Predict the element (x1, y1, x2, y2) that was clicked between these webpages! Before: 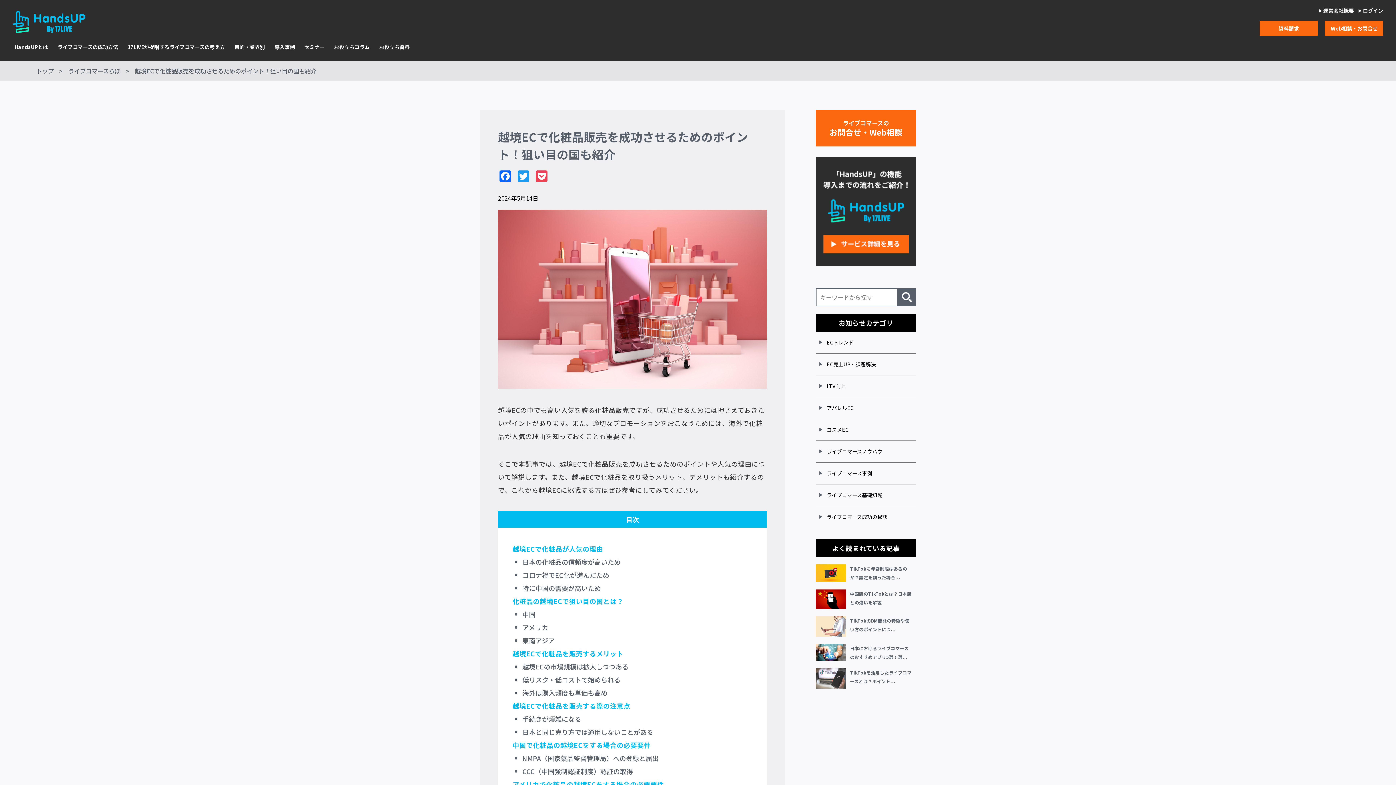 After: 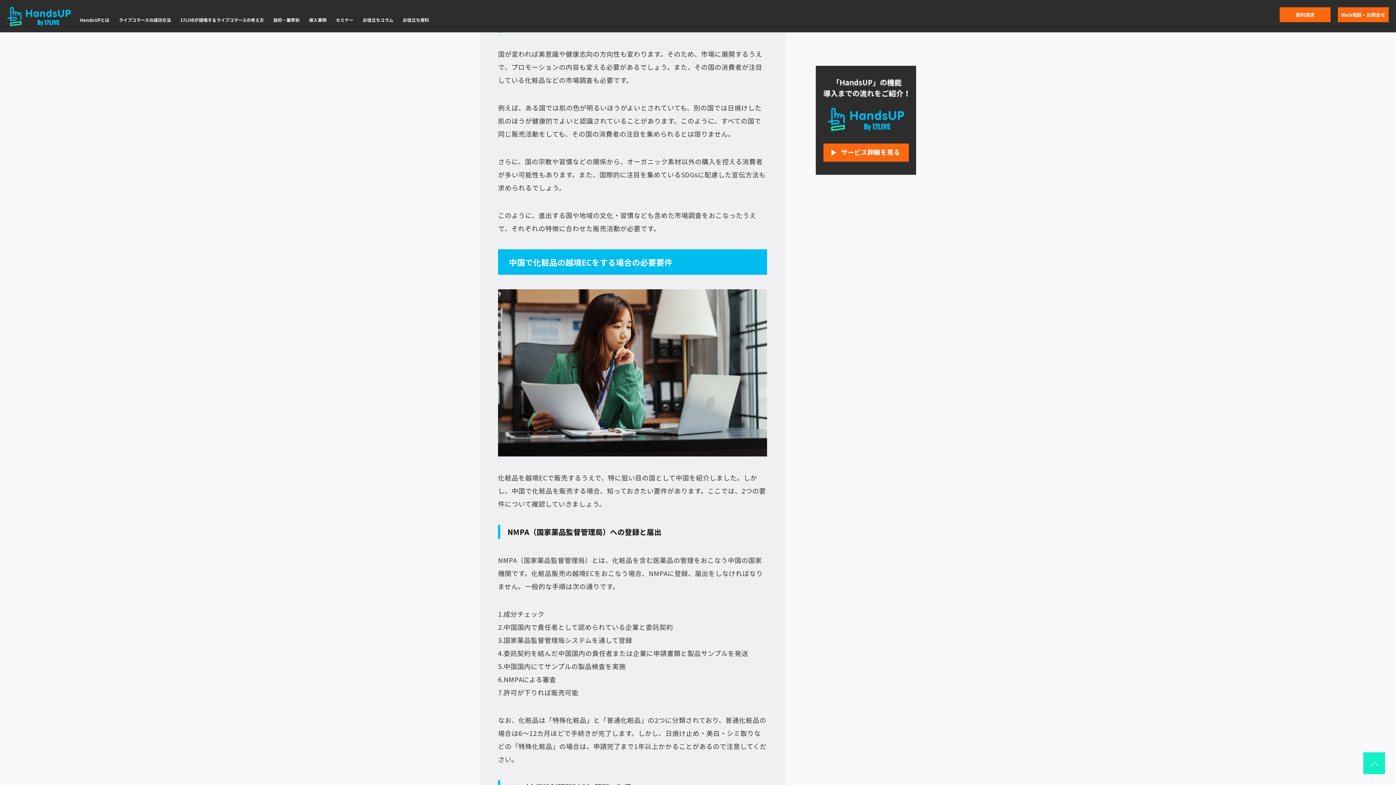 Action: bbox: (522, 725, 752, 739) label: 日本と同じ売り方では通用しないことがある